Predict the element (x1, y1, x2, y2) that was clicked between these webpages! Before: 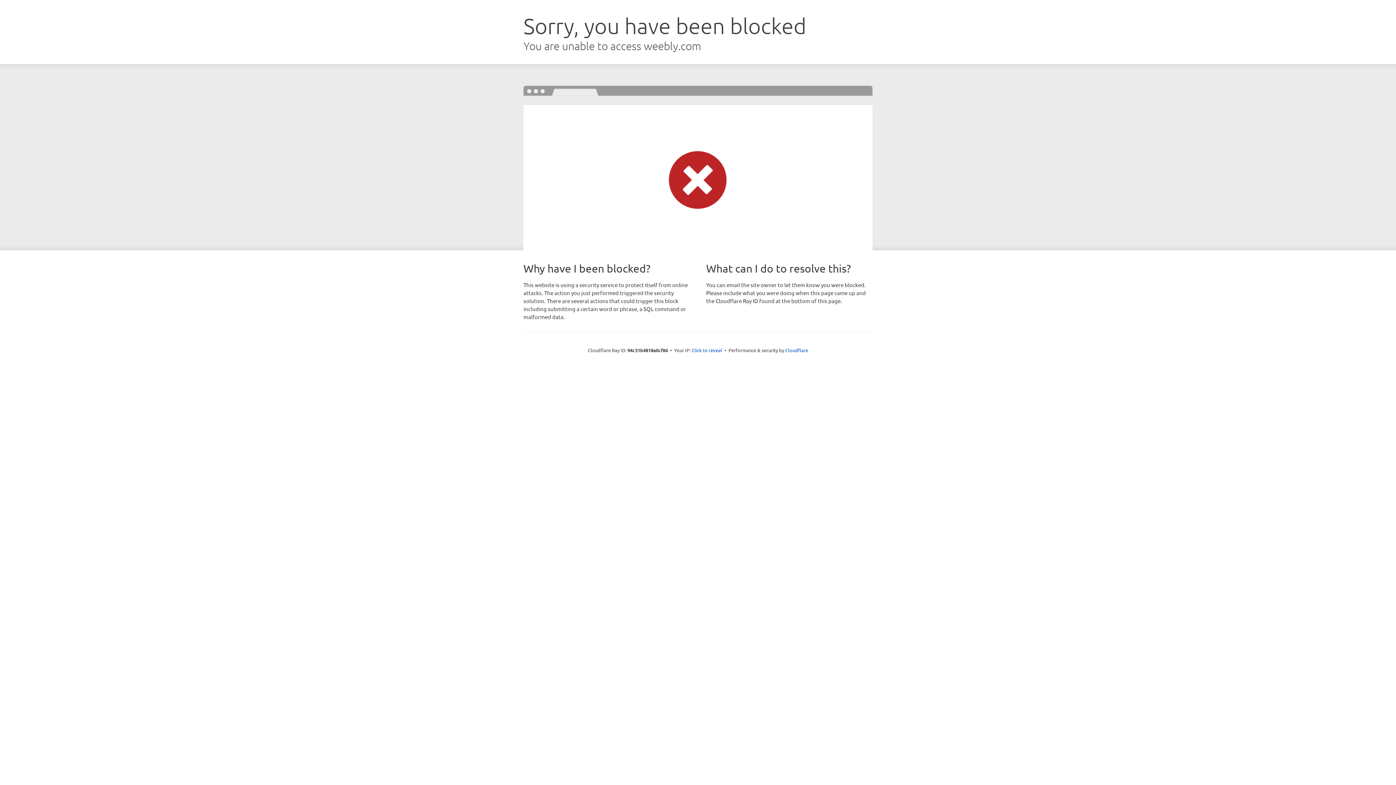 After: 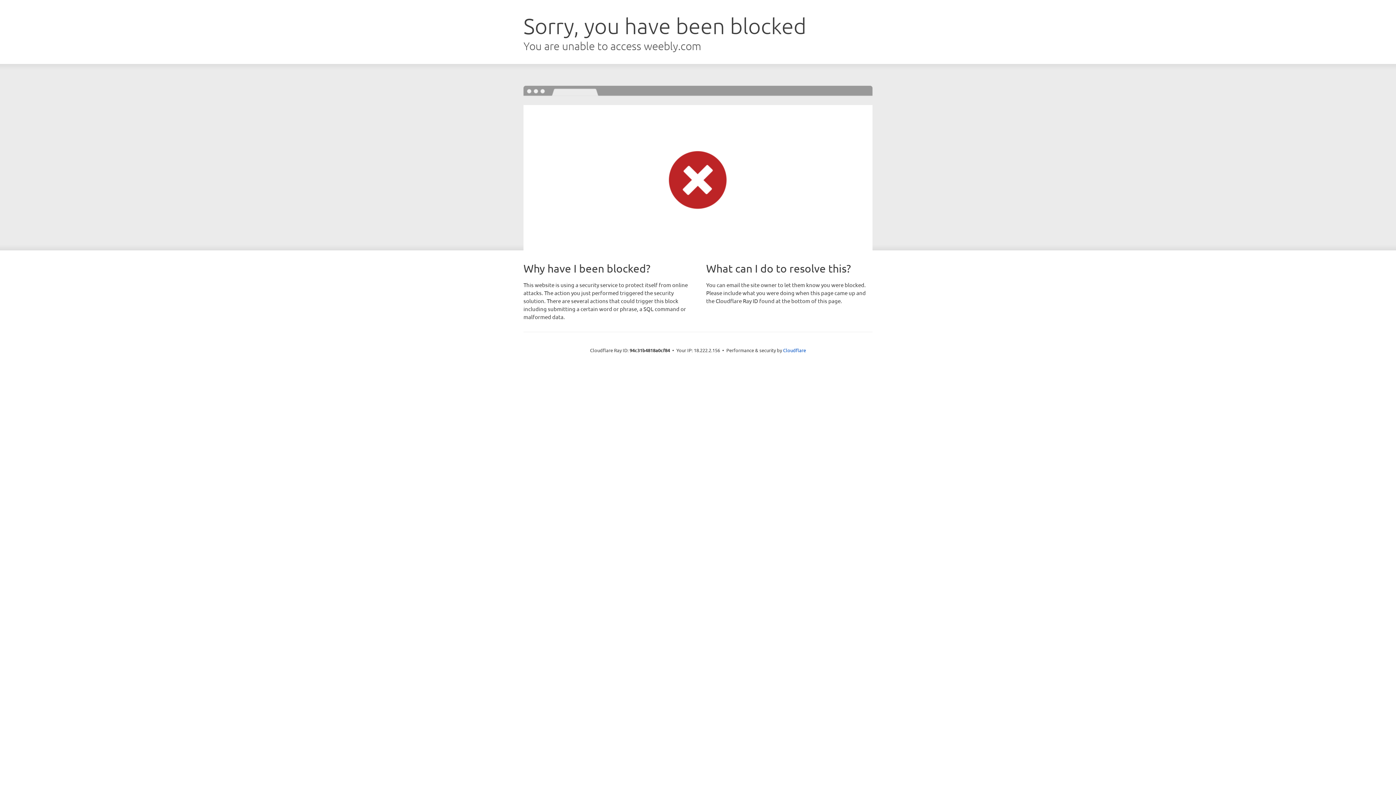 Action: label: Click to reveal bbox: (691, 346, 722, 353)